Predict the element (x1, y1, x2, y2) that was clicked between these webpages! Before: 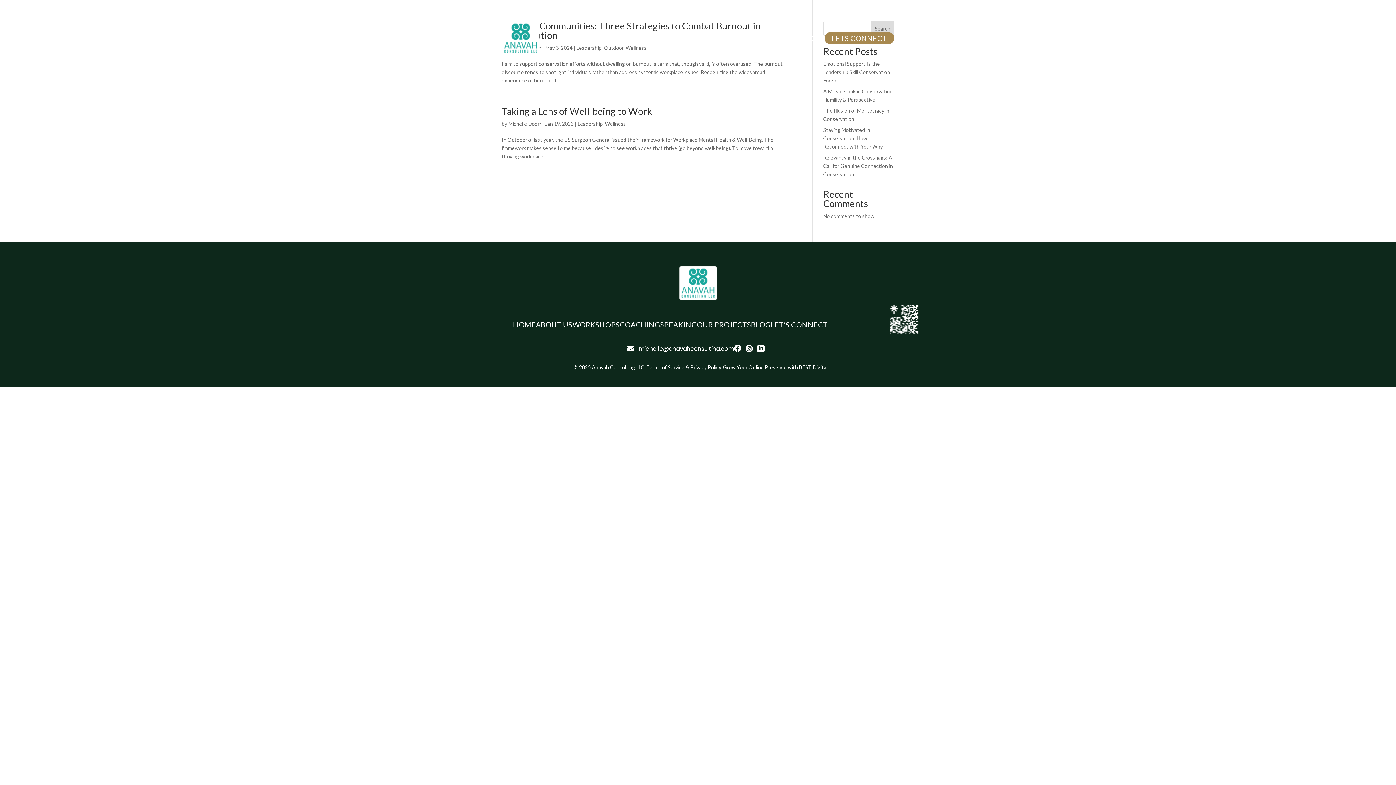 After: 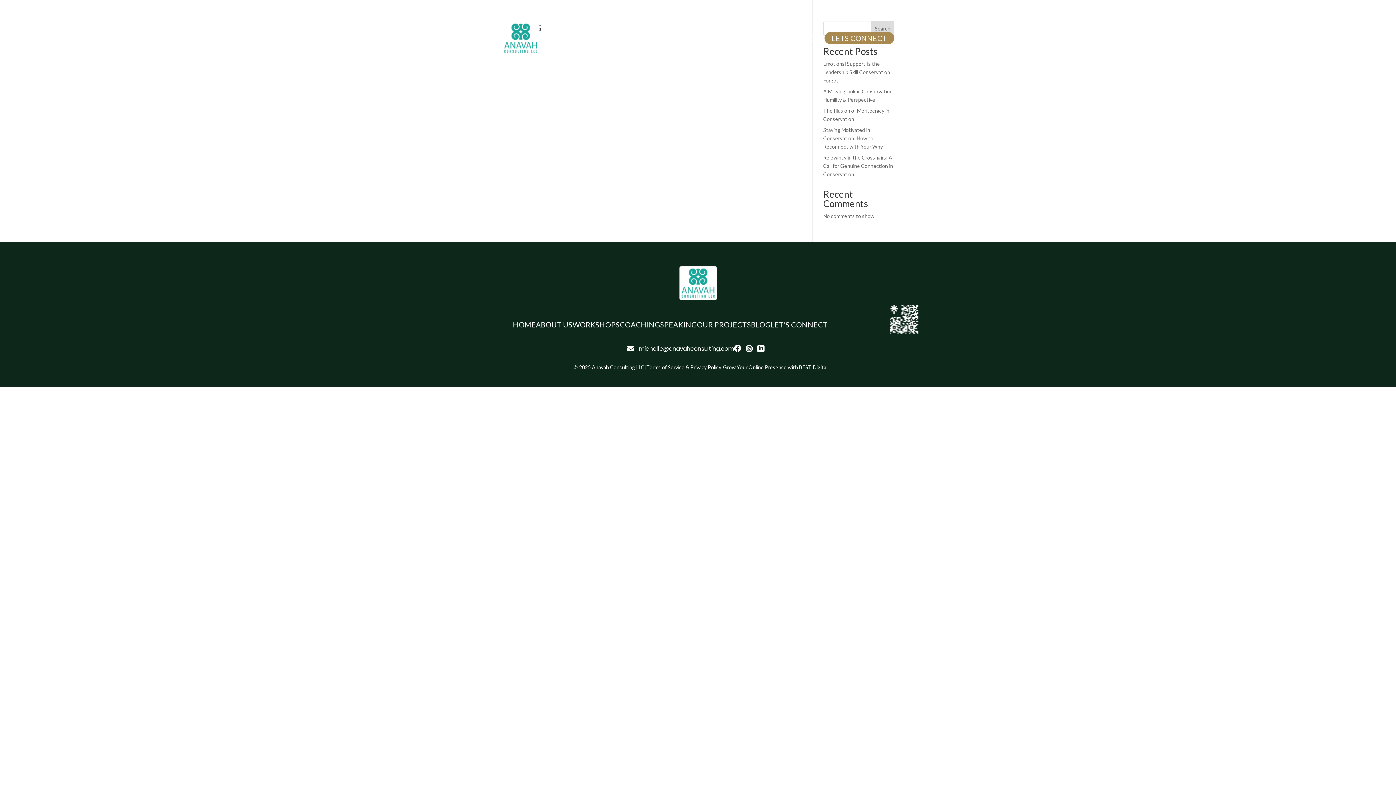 Action: label: SERVICES bbox: (685, 24, 726, 52)